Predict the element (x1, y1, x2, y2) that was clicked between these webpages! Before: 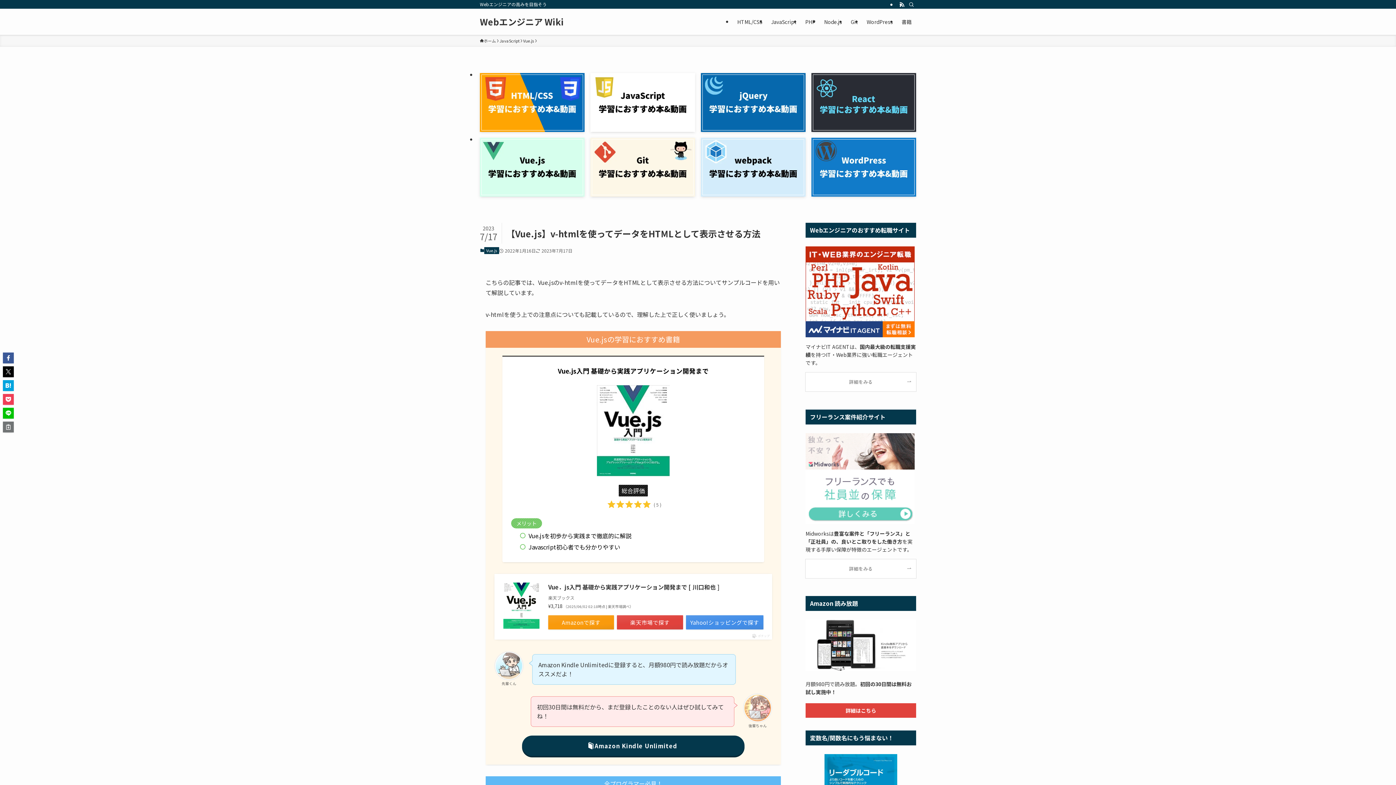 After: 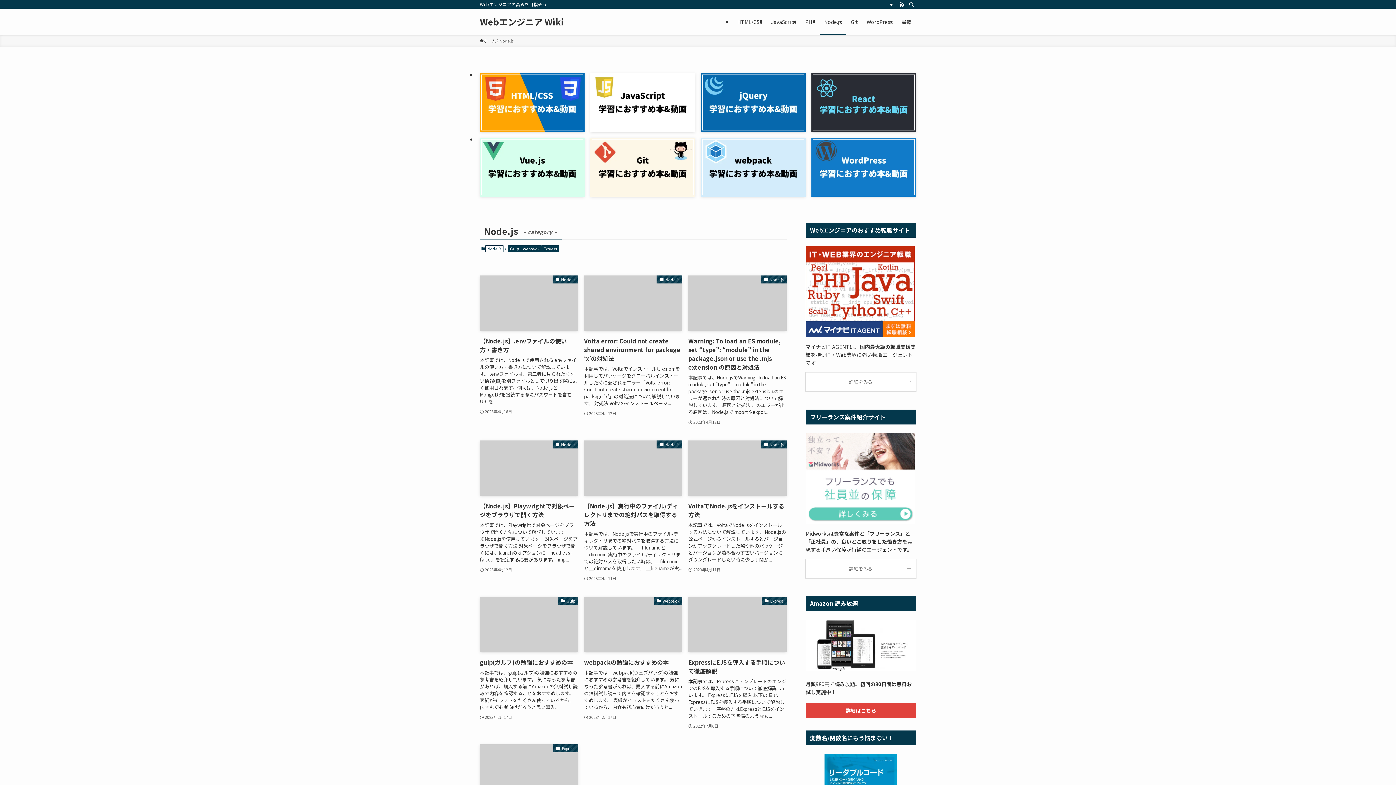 Action: label: Node.js bbox: (820, 8, 846, 34)